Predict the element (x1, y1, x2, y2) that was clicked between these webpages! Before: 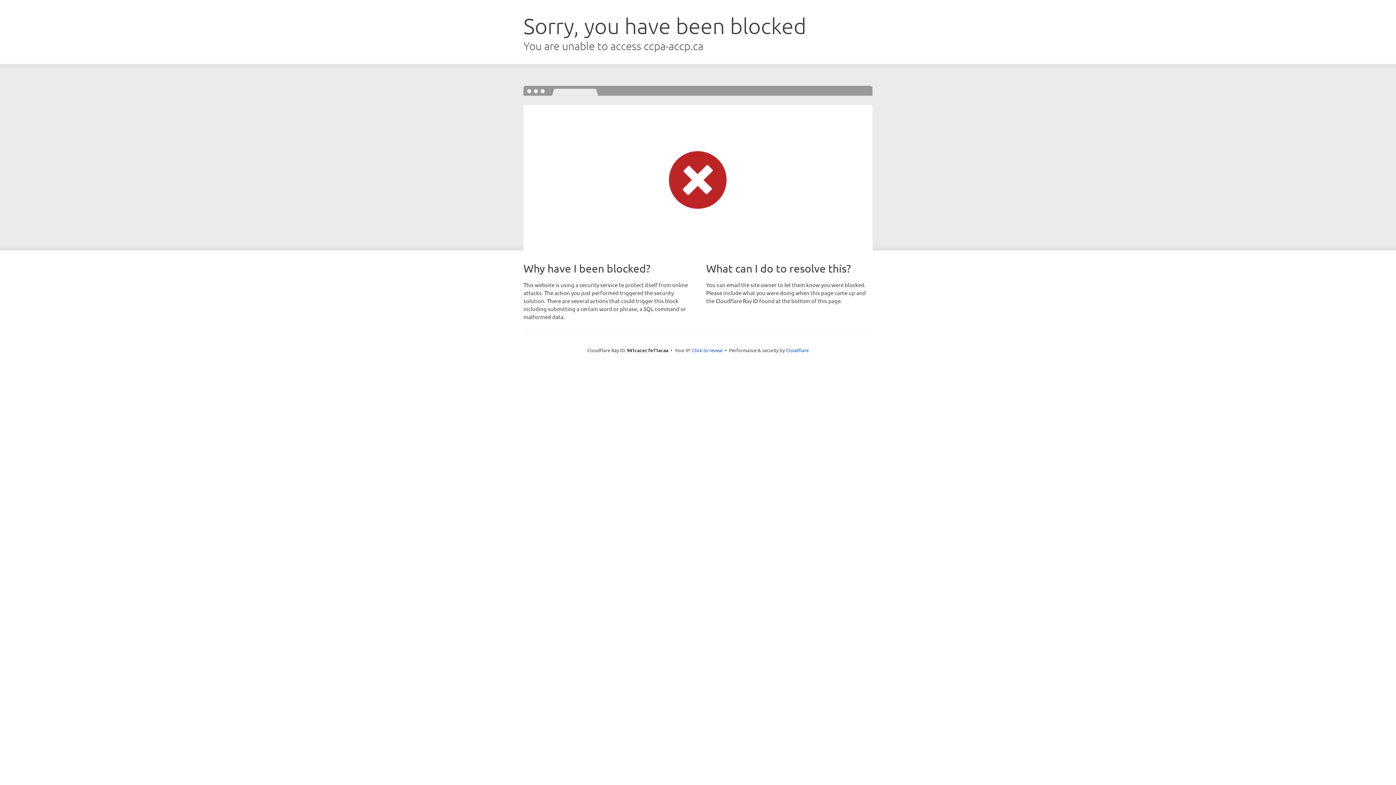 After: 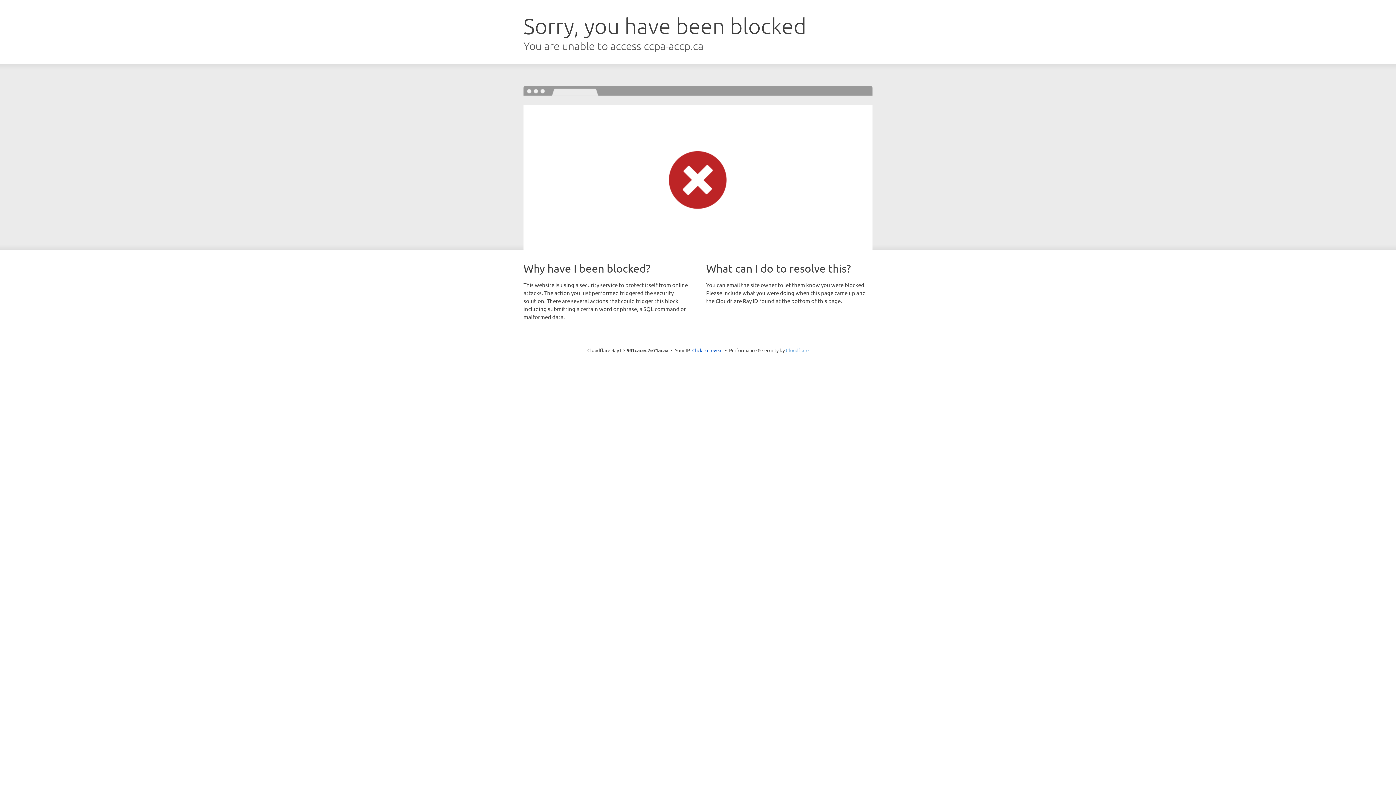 Action: label: Cloudflare bbox: (786, 347, 808, 353)